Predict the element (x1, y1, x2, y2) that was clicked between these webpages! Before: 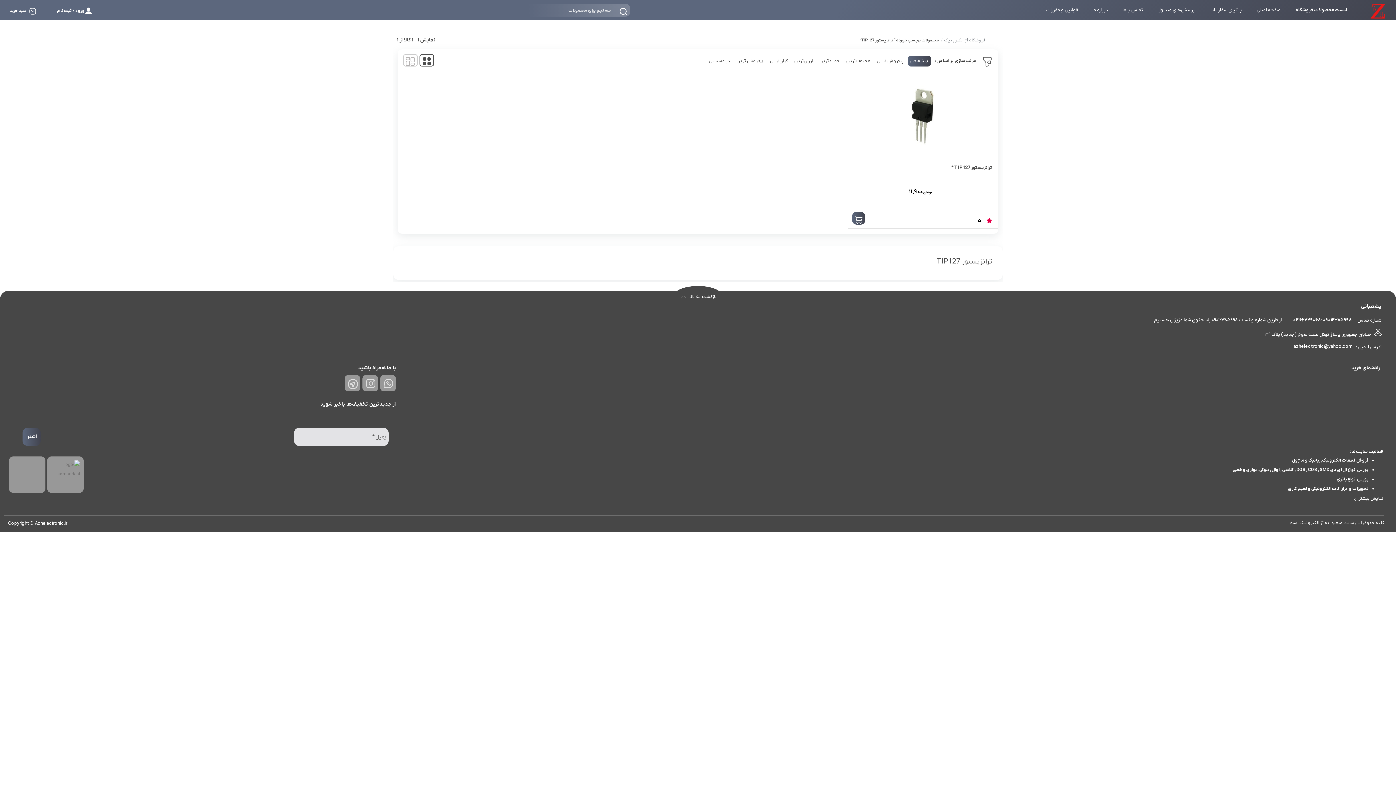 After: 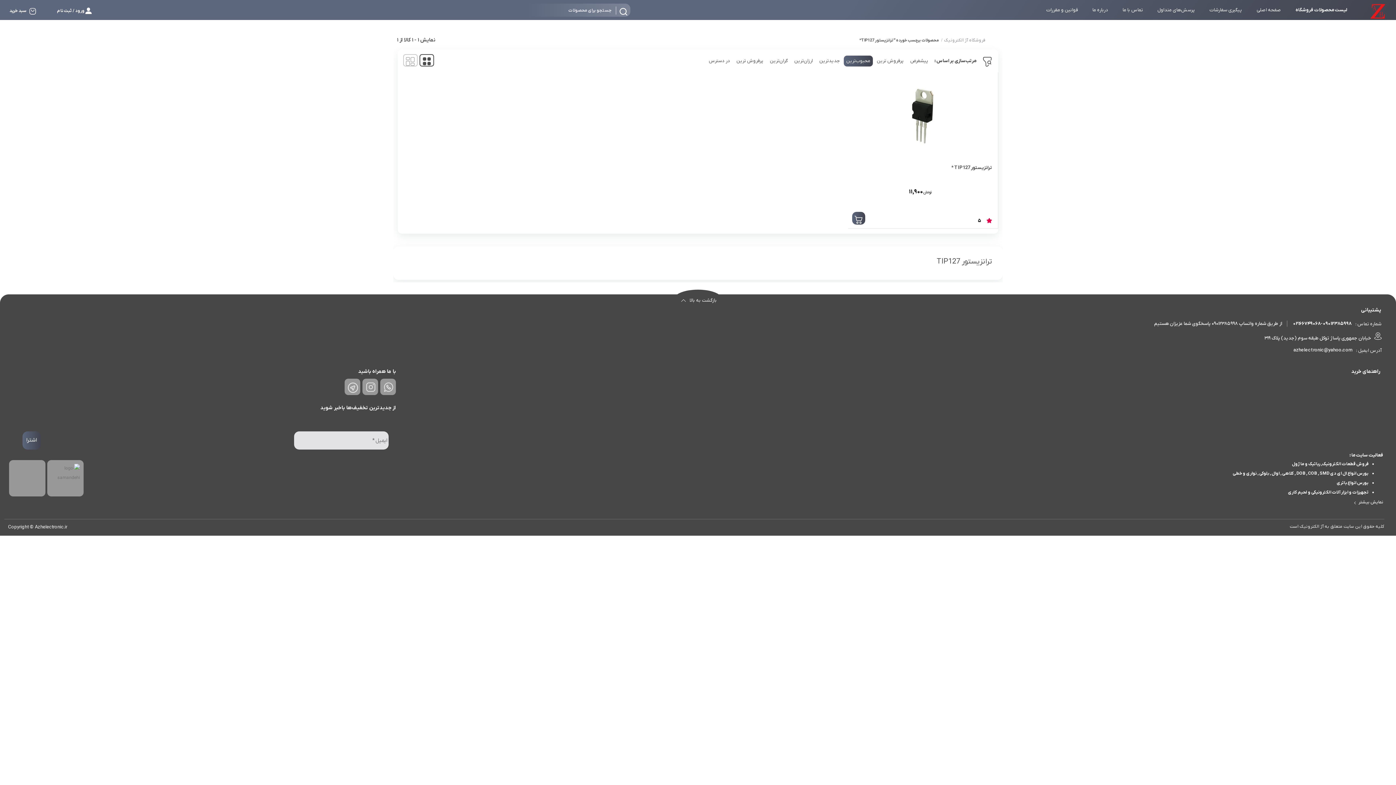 Action: label: محبوب‌ترین bbox: (844, 55, 873, 66)